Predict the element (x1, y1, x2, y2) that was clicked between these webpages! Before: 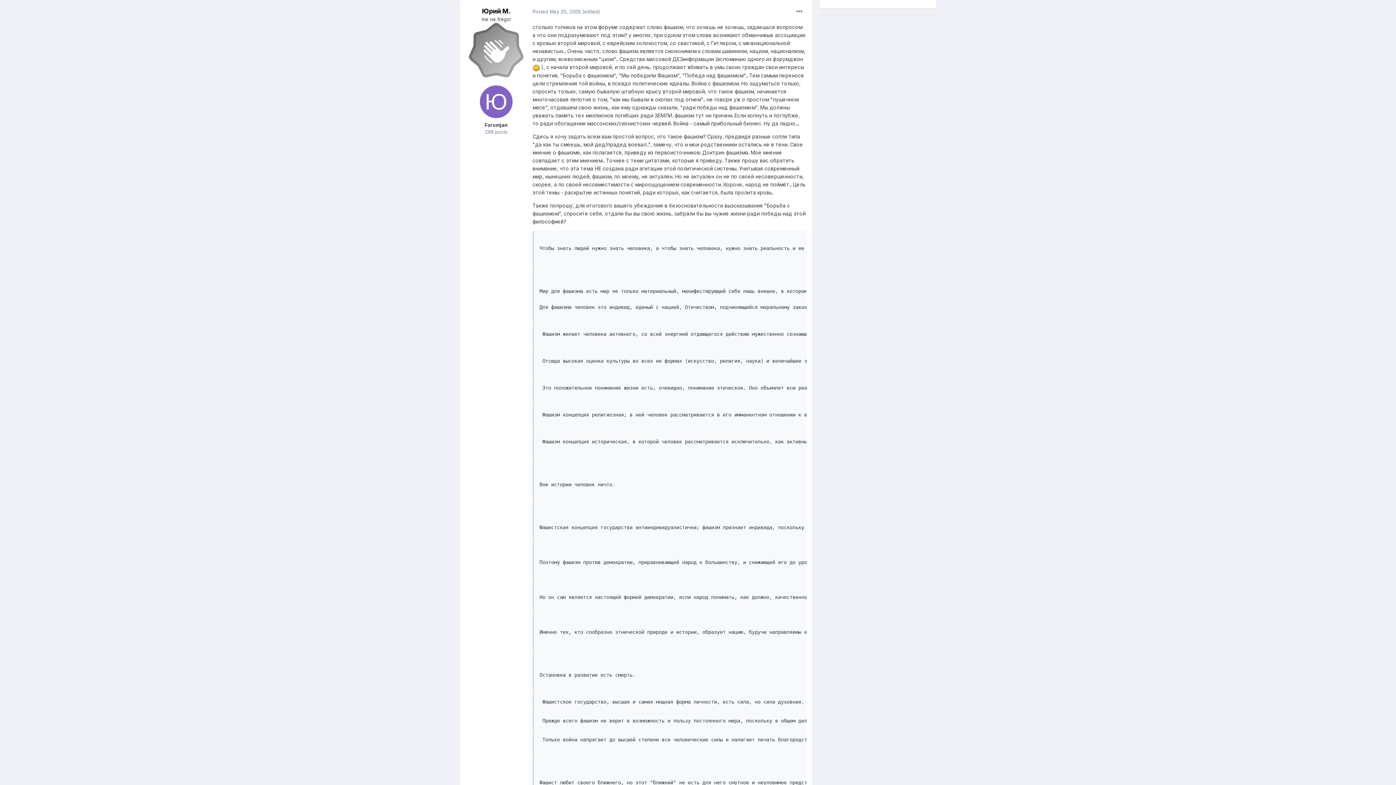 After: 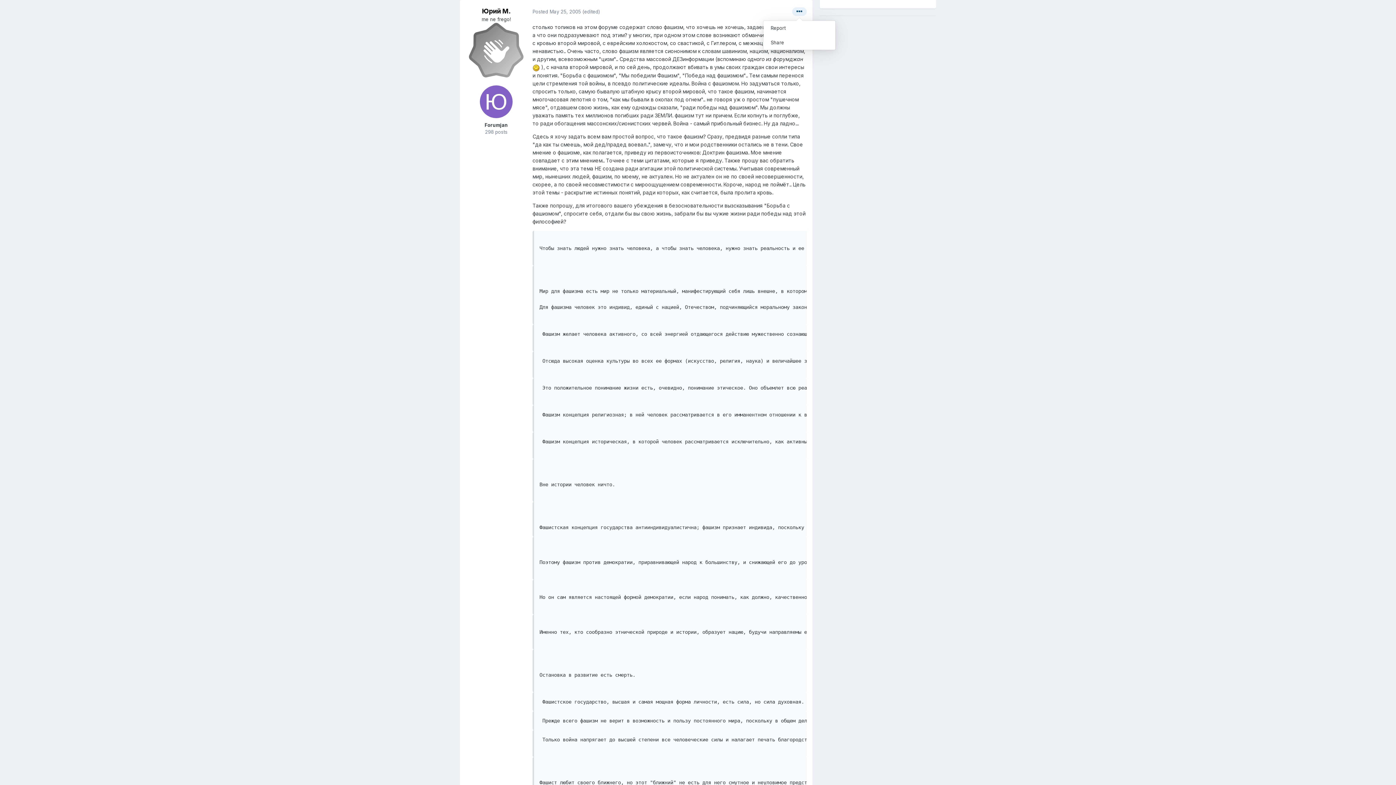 Action: bbox: (792, 7, 806, 16)